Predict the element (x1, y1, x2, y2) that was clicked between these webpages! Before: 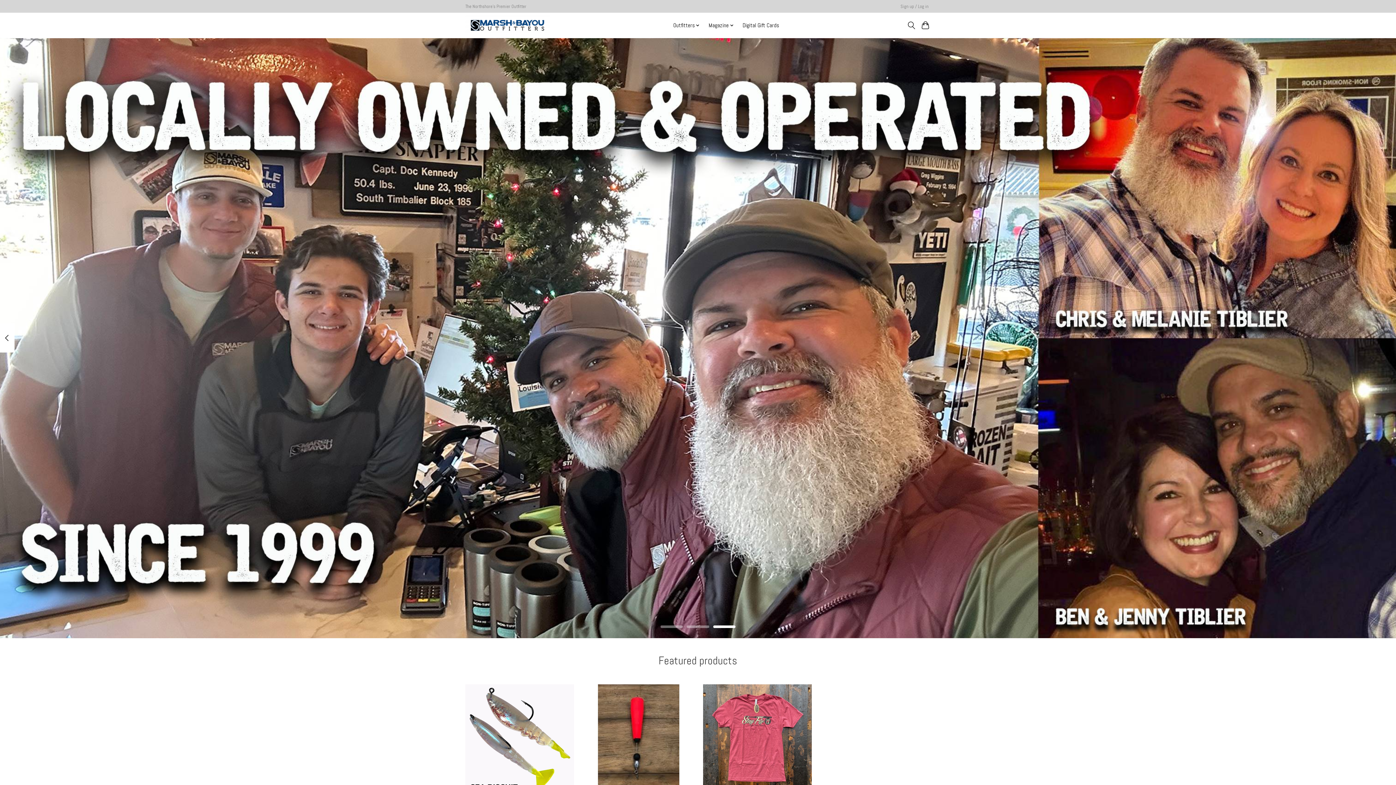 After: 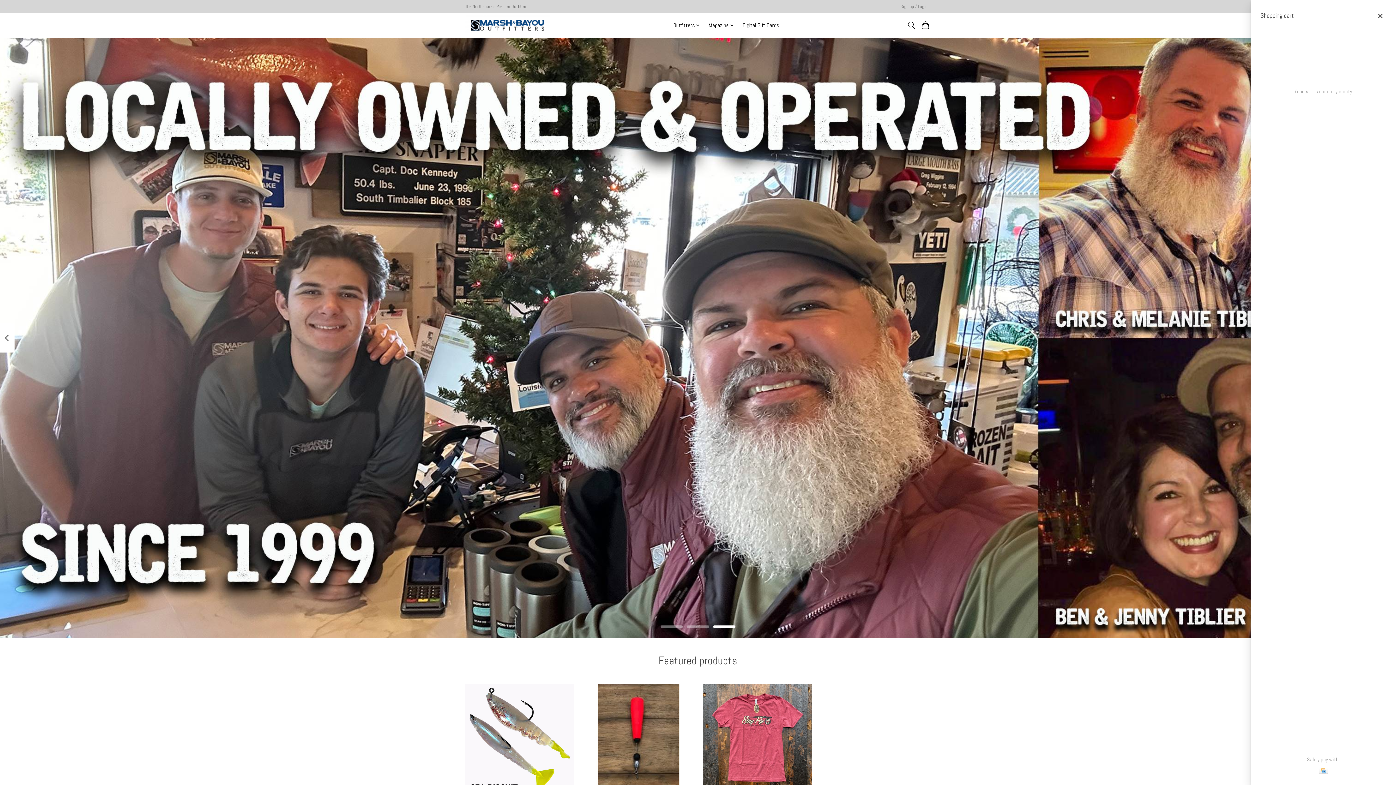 Action: bbox: (920, 18, 930, 31)